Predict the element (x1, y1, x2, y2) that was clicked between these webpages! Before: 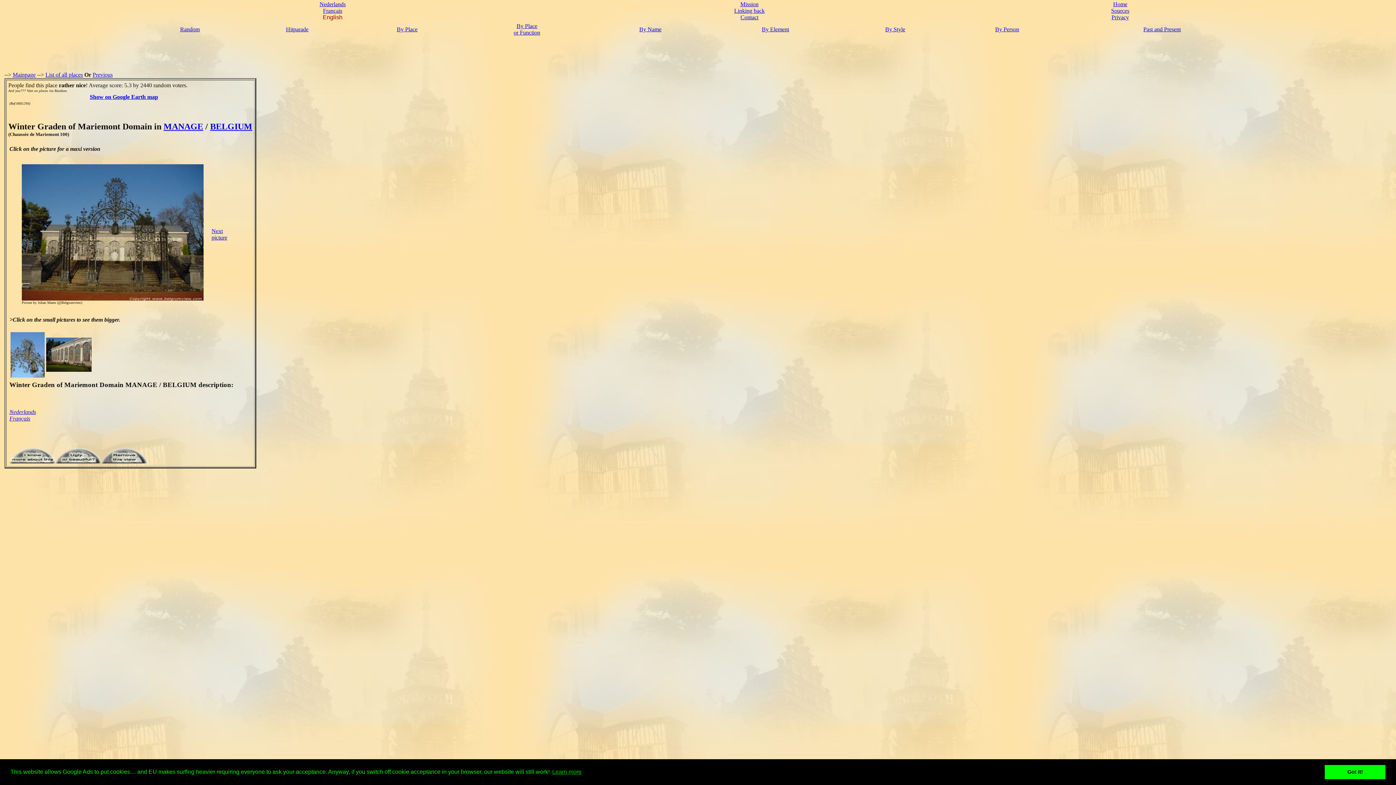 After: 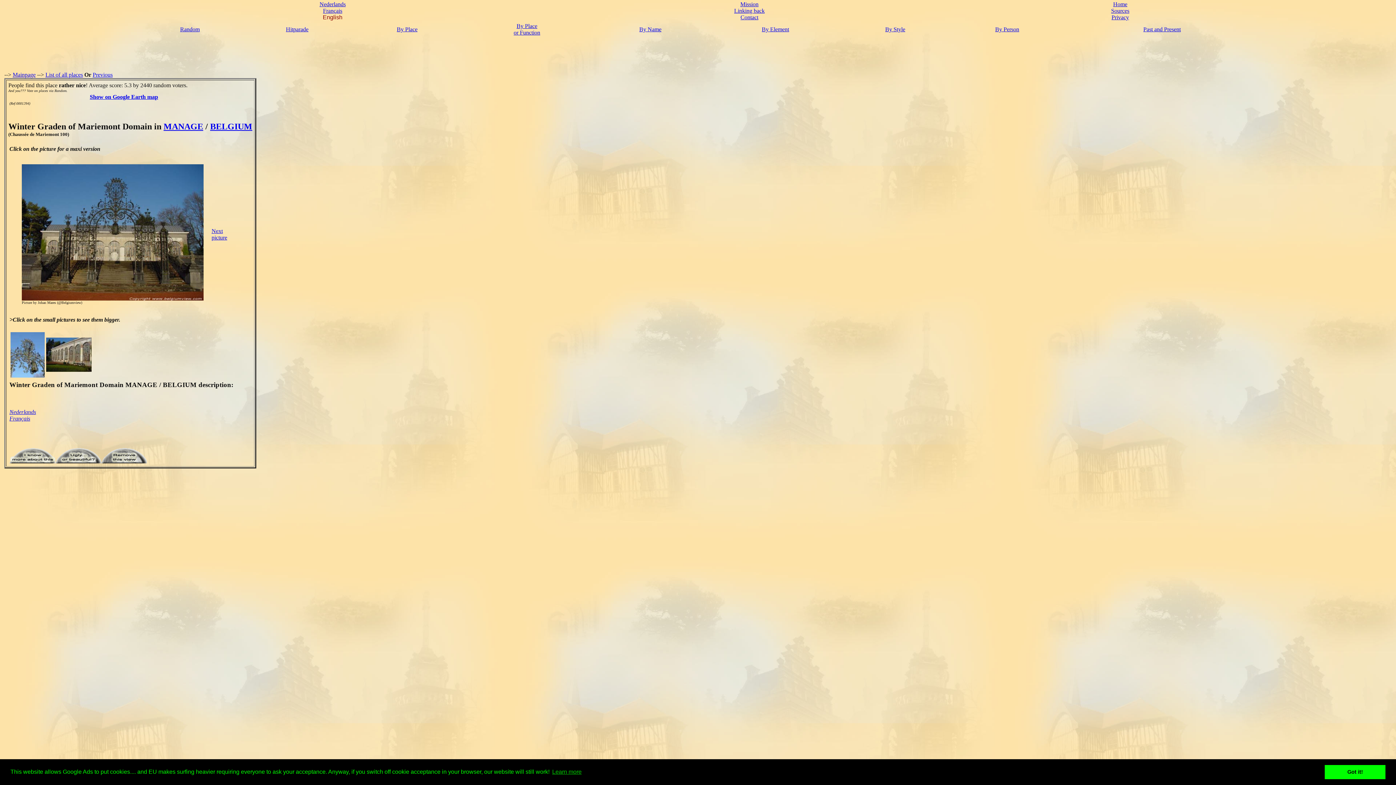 Action: bbox: (9, 458, 55, 464)